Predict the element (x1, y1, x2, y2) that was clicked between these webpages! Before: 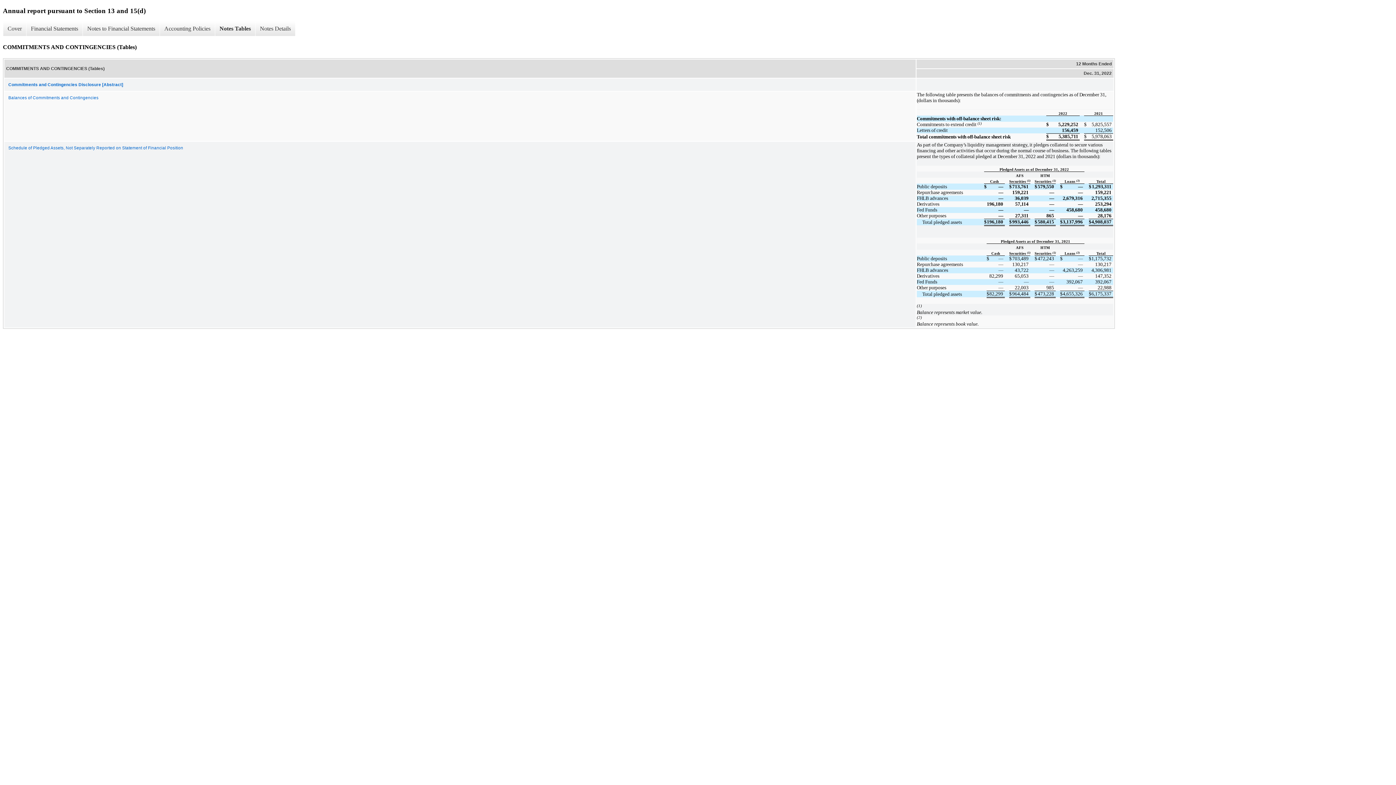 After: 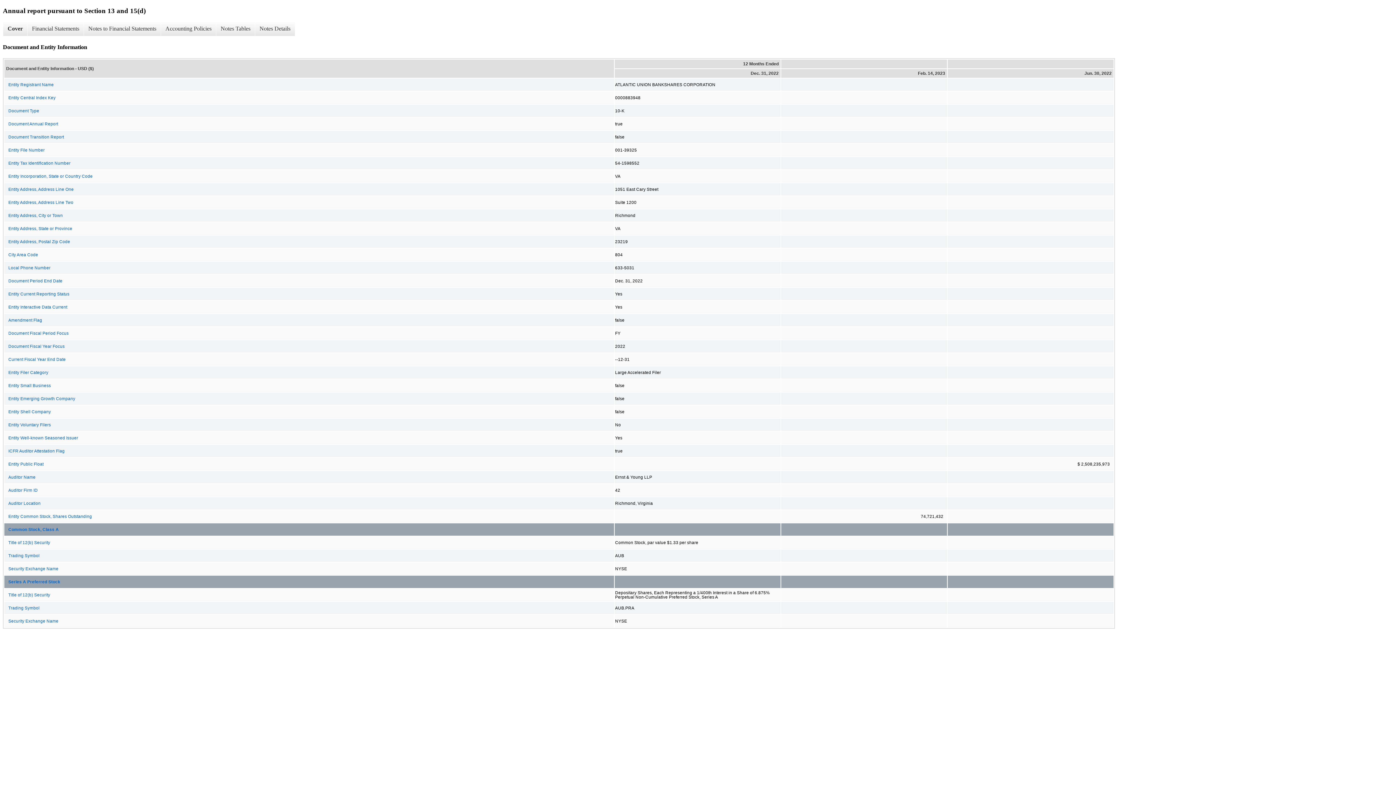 Action: bbox: (2, 21, 26, 36) label: Cover